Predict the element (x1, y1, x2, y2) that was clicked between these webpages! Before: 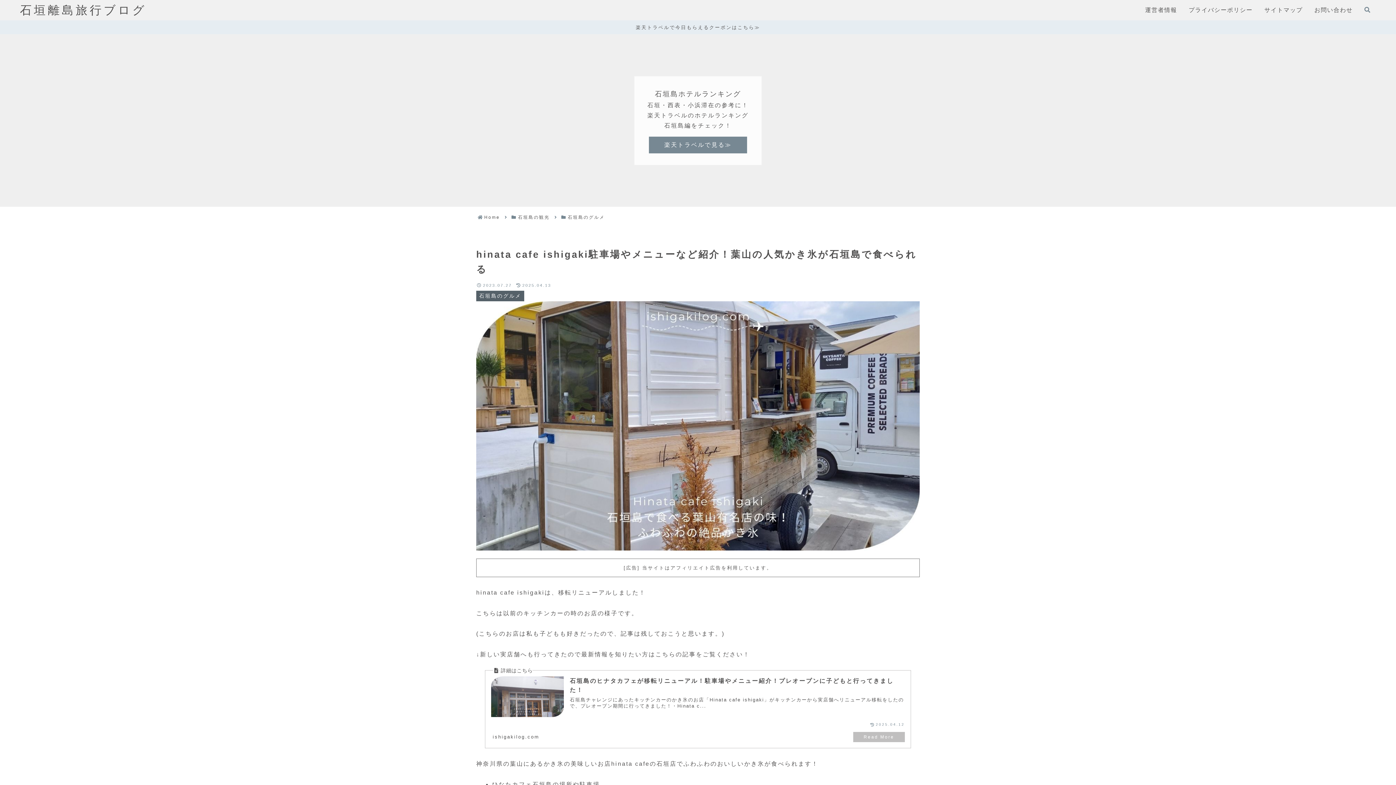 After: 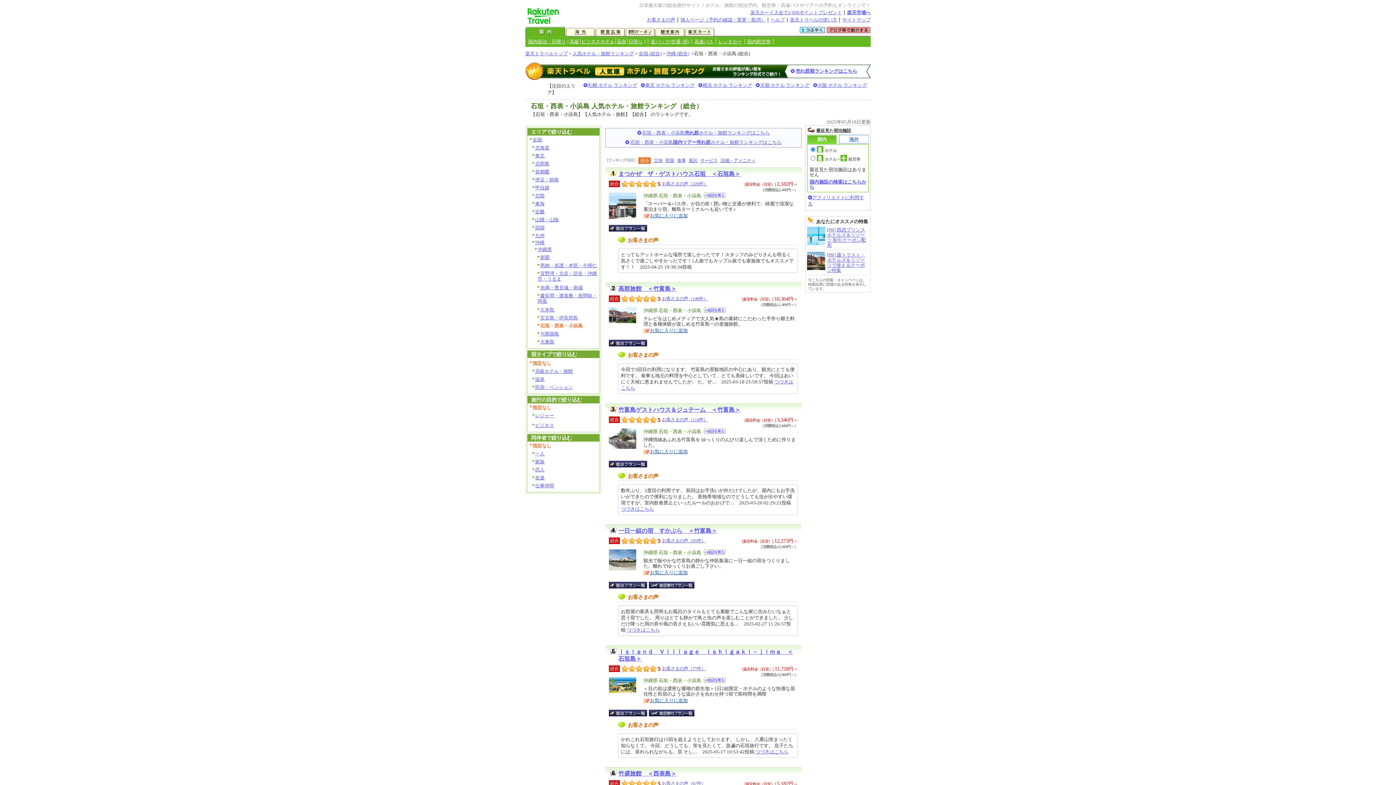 Action: bbox: (649, 136, 747, 153) label: 楽天トラベルで見る≫